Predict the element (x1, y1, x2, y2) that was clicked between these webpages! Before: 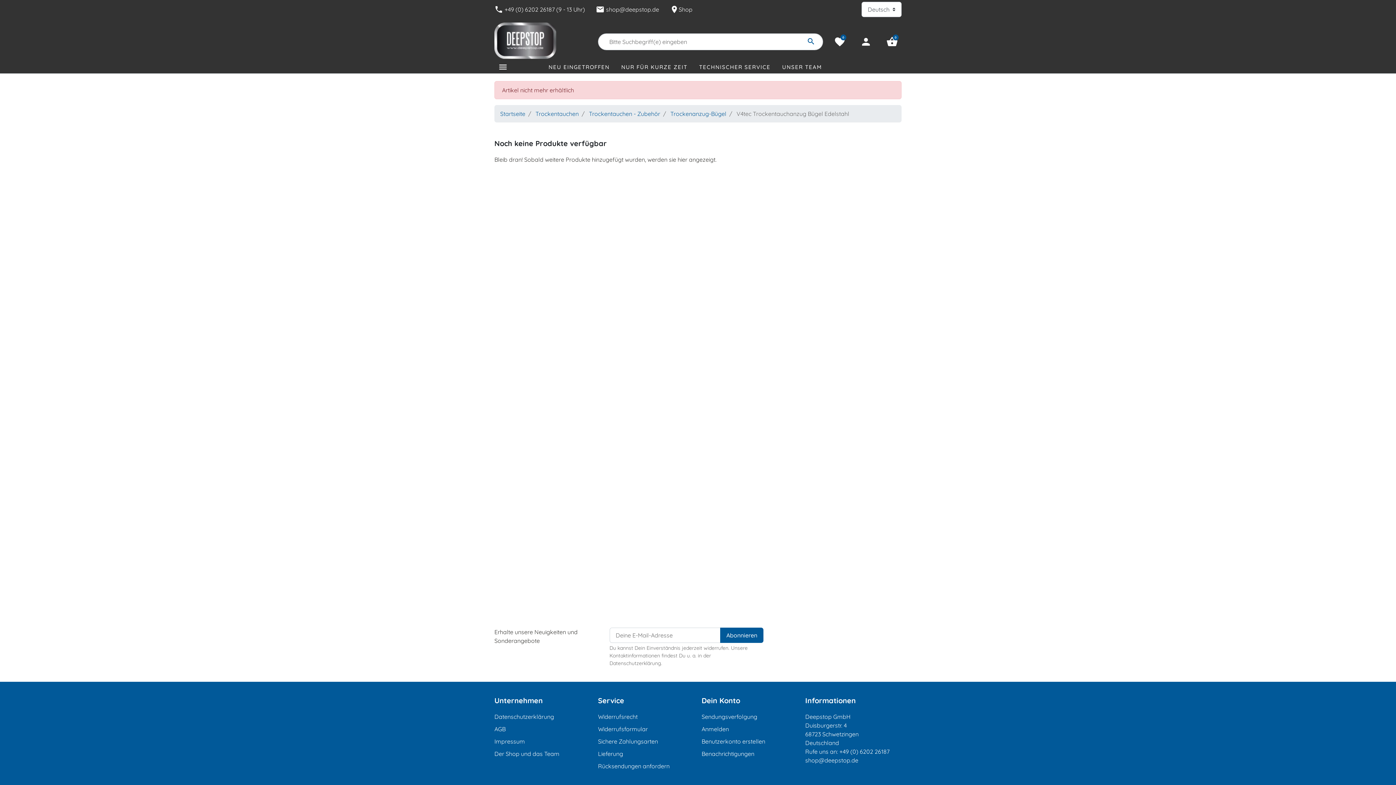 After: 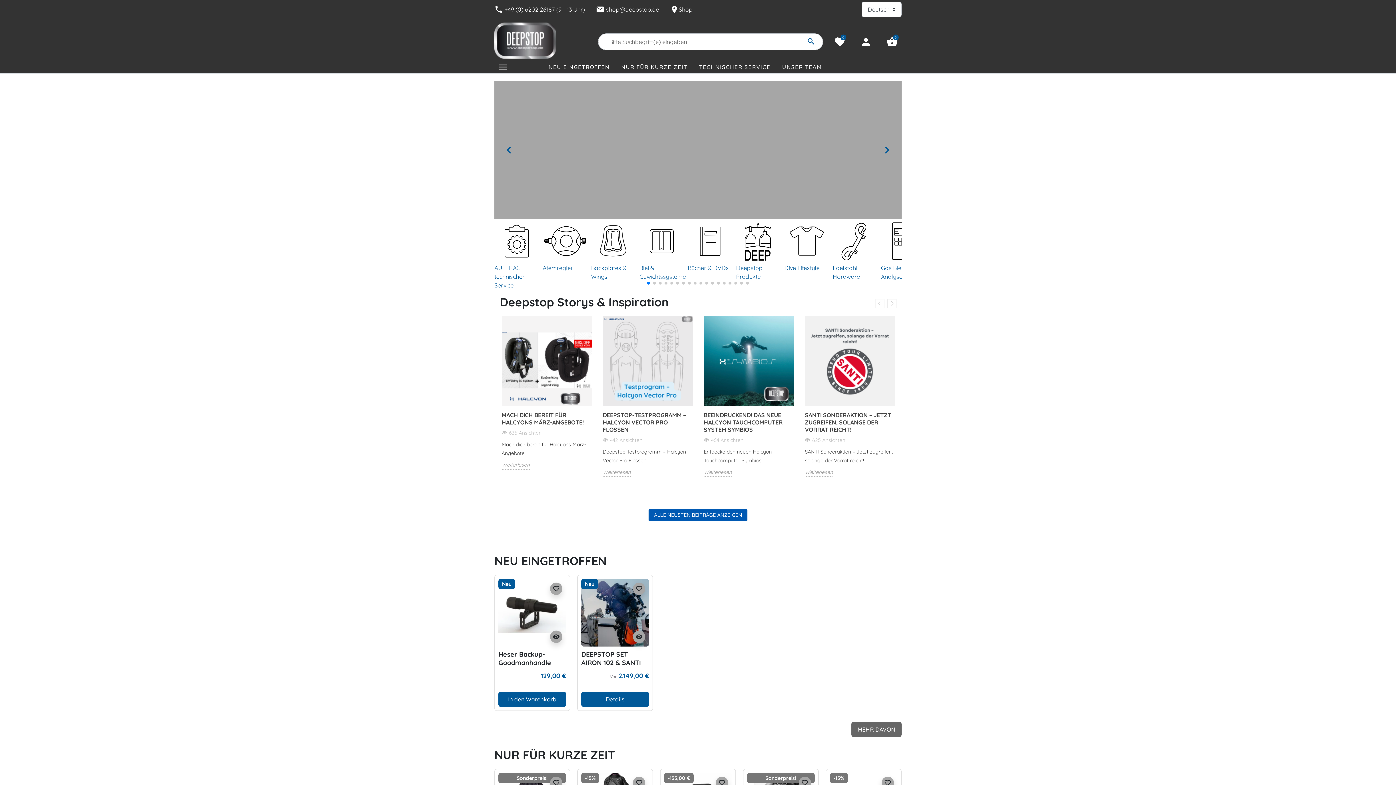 Action: bbox: (494, 36, 556, 43)